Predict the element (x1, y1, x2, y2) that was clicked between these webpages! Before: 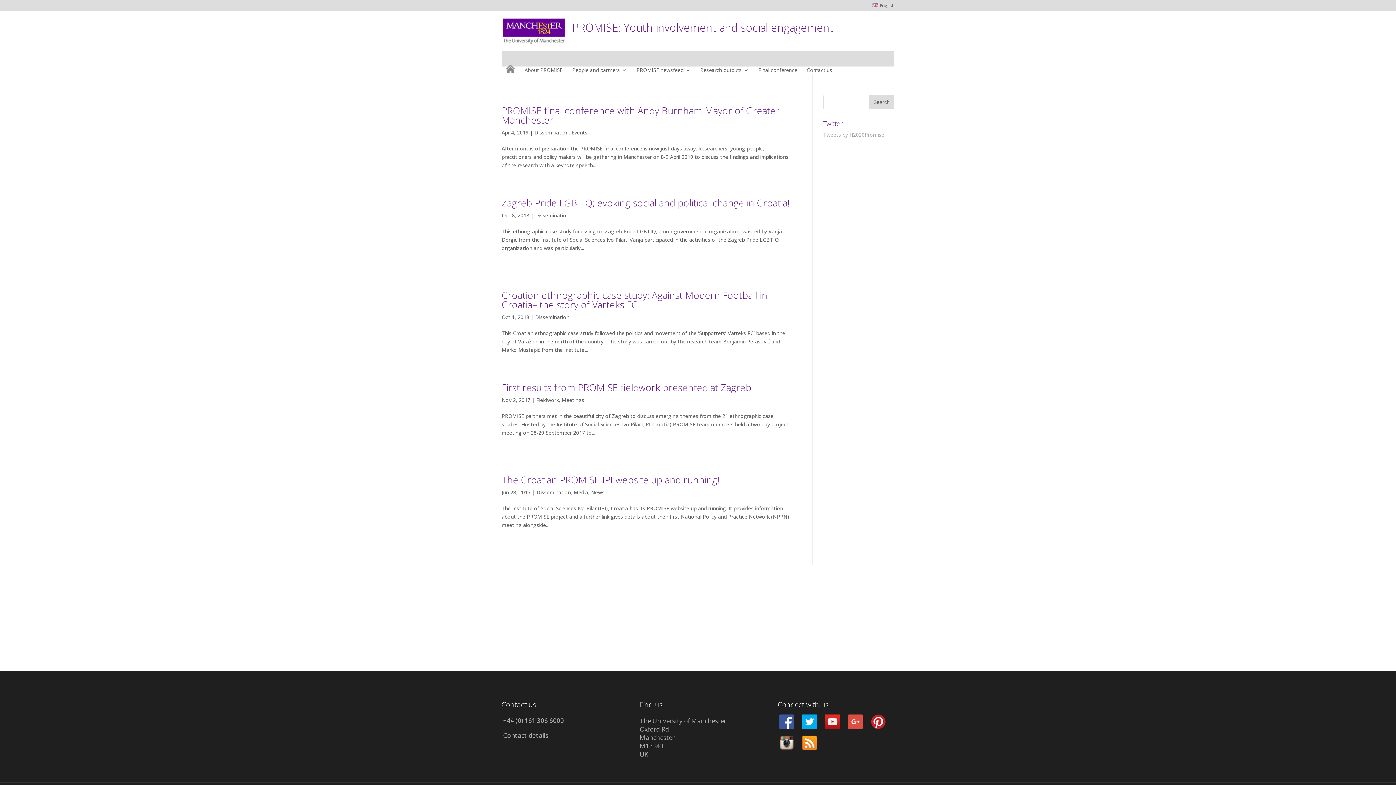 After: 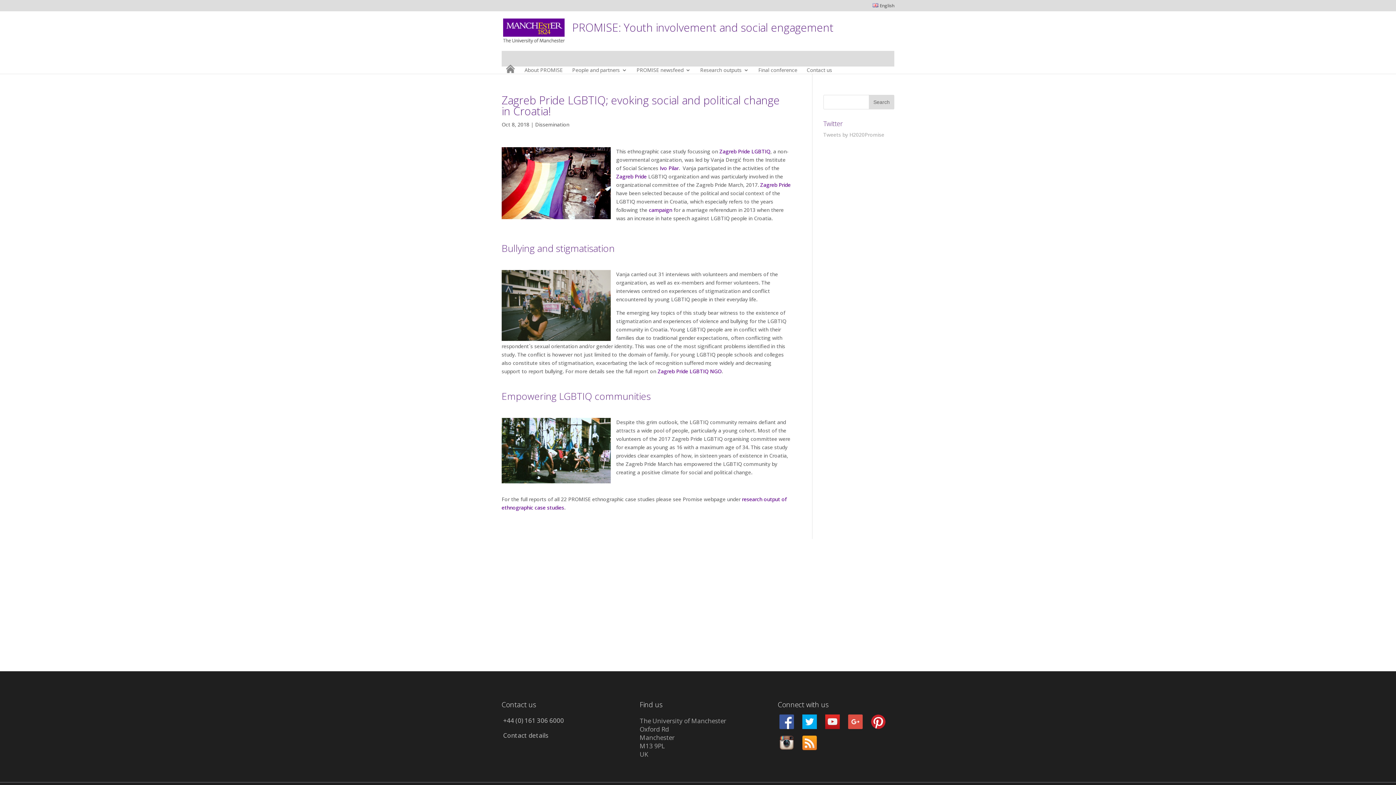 Action: label: Zagreb Pride LGBTIQ; evoking social and political change in Croatia! bbox: (501, 196, 789, 209)